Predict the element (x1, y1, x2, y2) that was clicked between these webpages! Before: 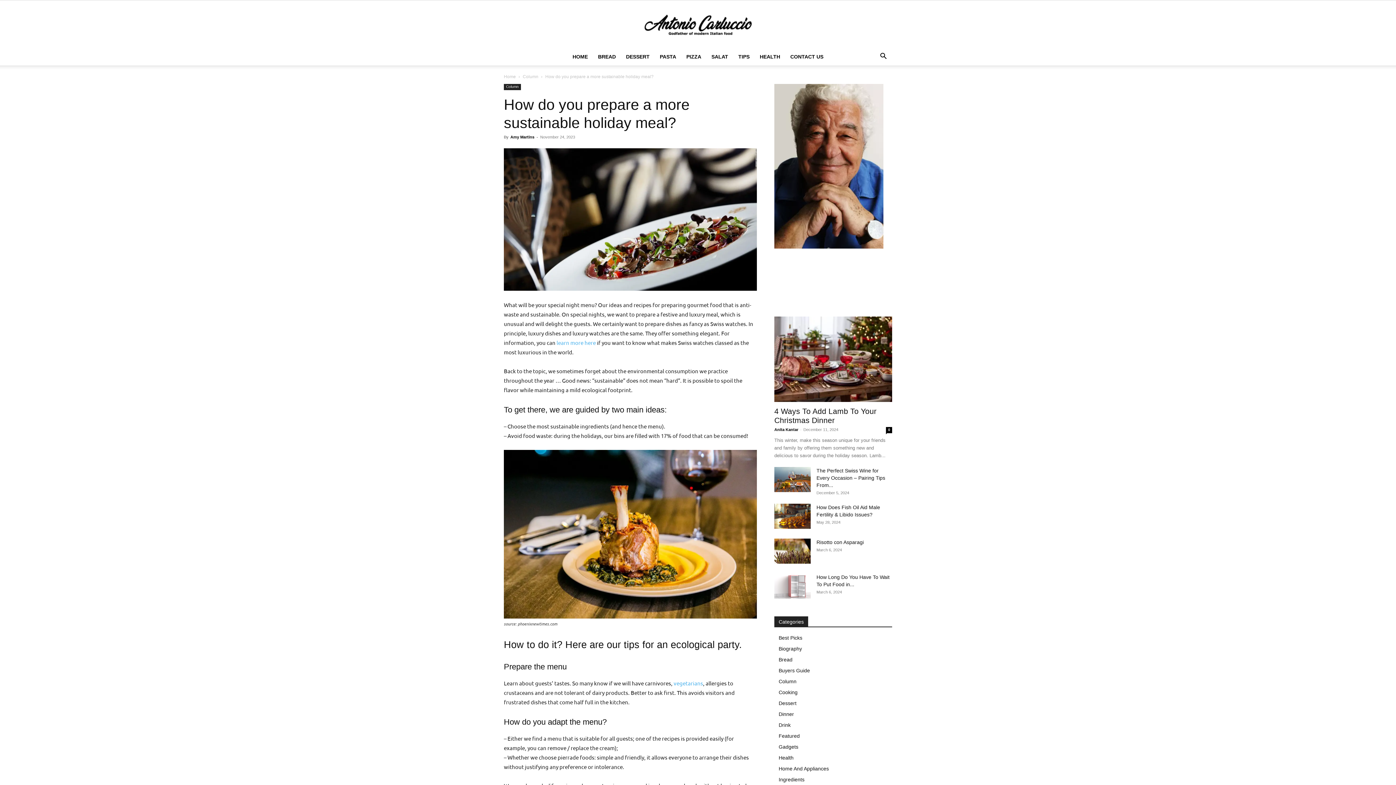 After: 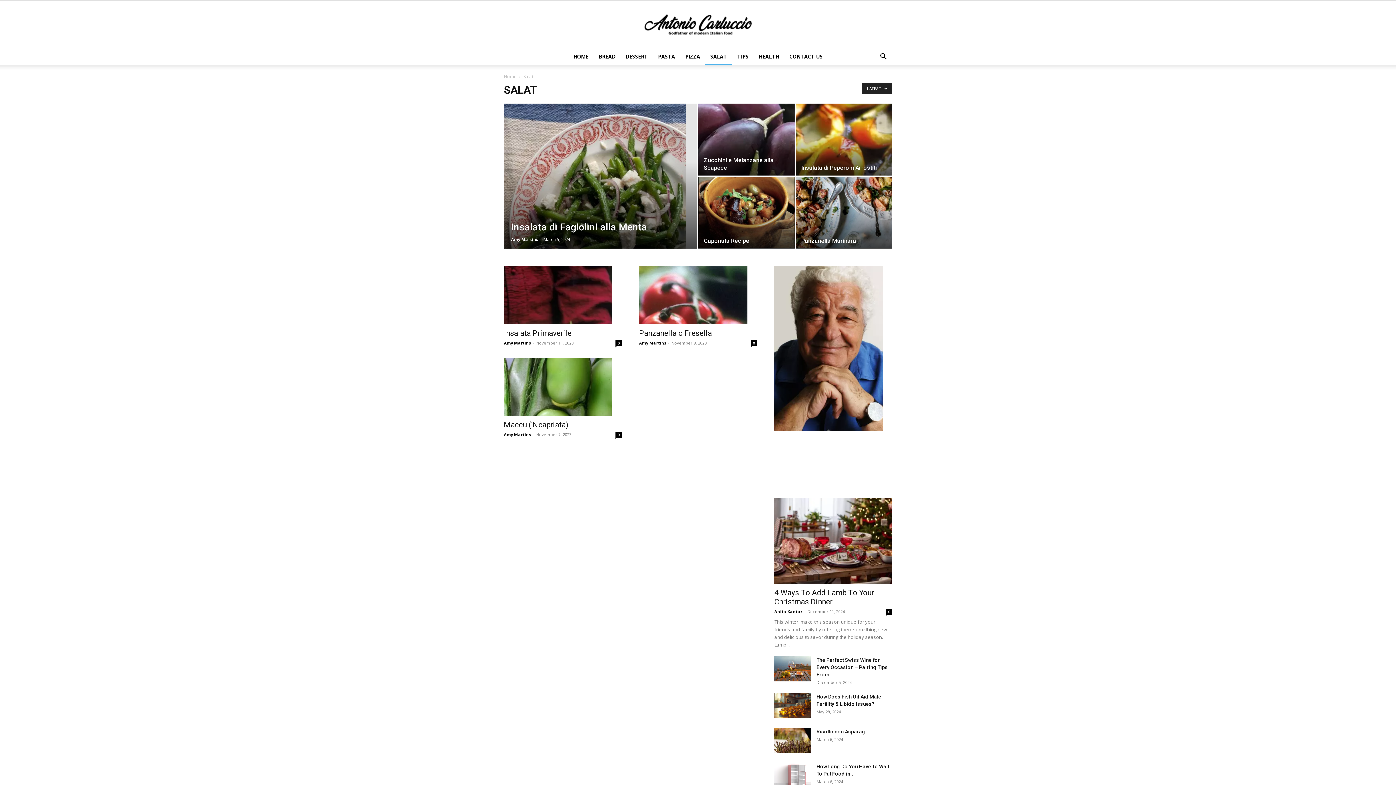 Action: label: SALAT bbox: (706, 48, 733, 65)